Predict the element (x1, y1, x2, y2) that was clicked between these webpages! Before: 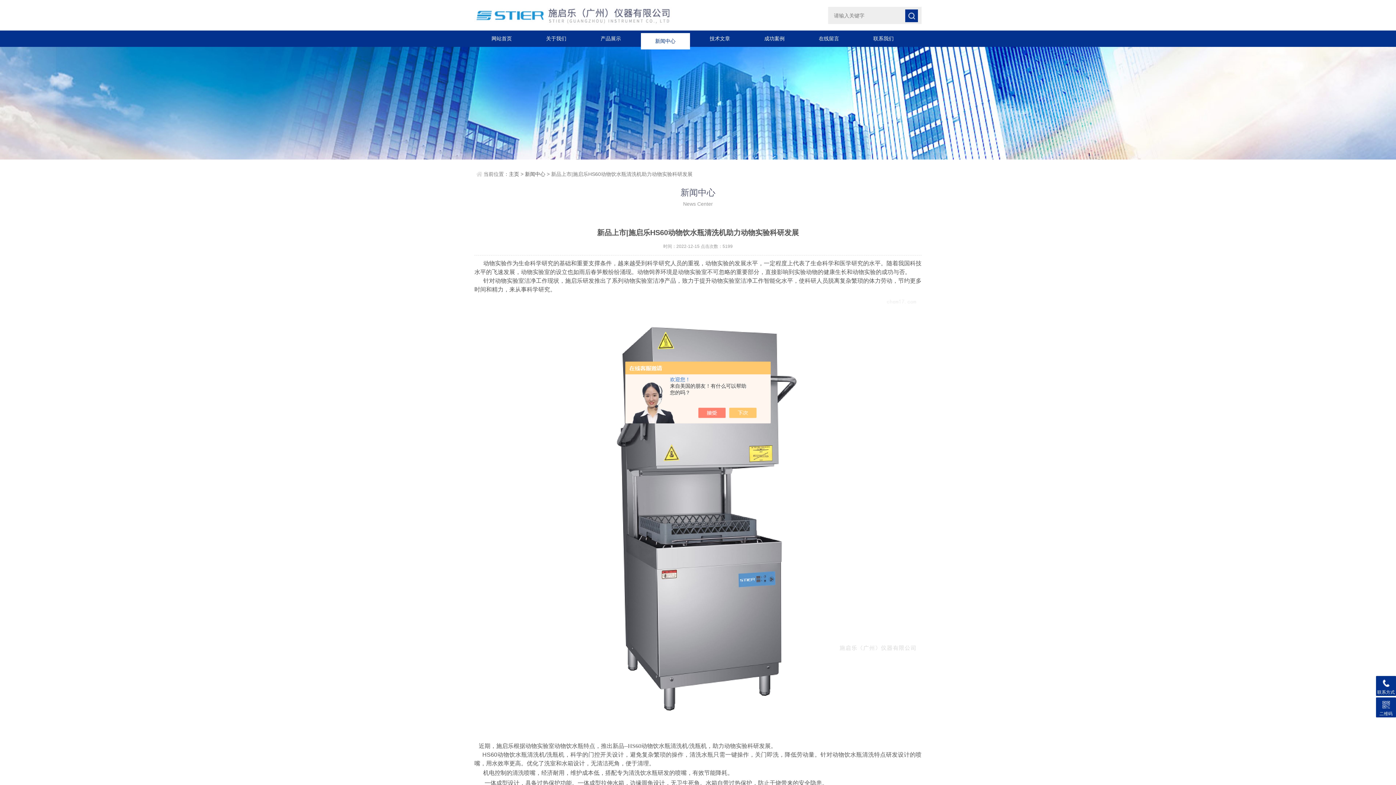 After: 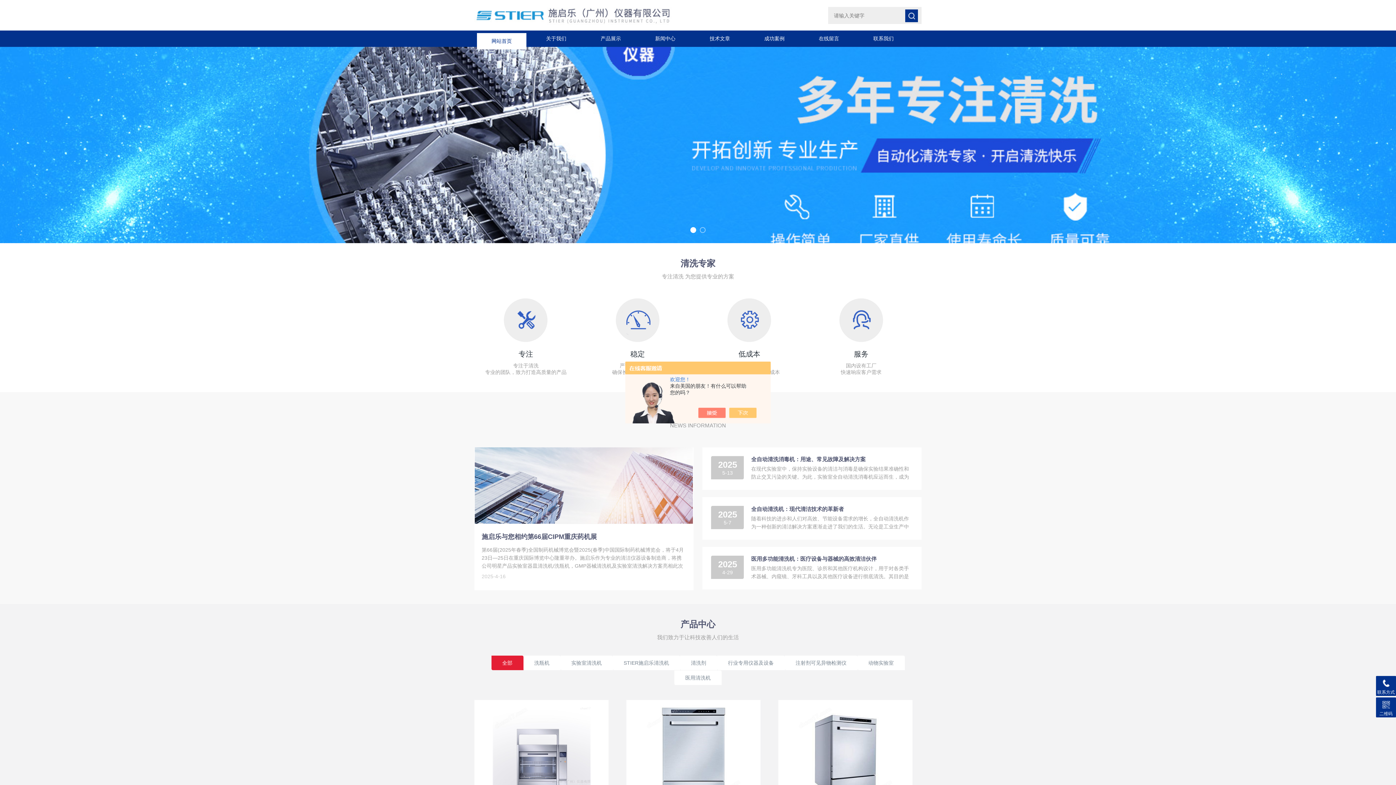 Action: bbox: (477, 30, 526, 46) label: 网站首页